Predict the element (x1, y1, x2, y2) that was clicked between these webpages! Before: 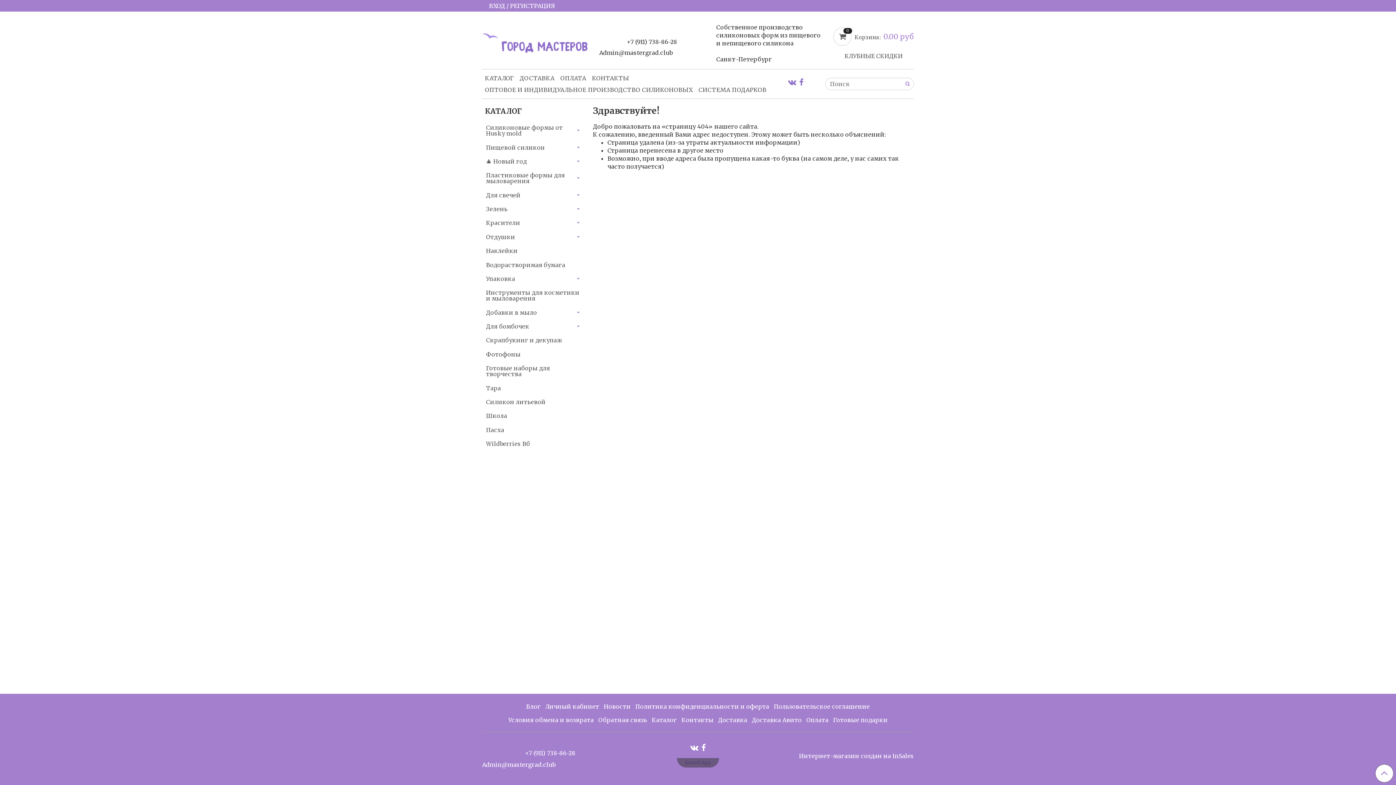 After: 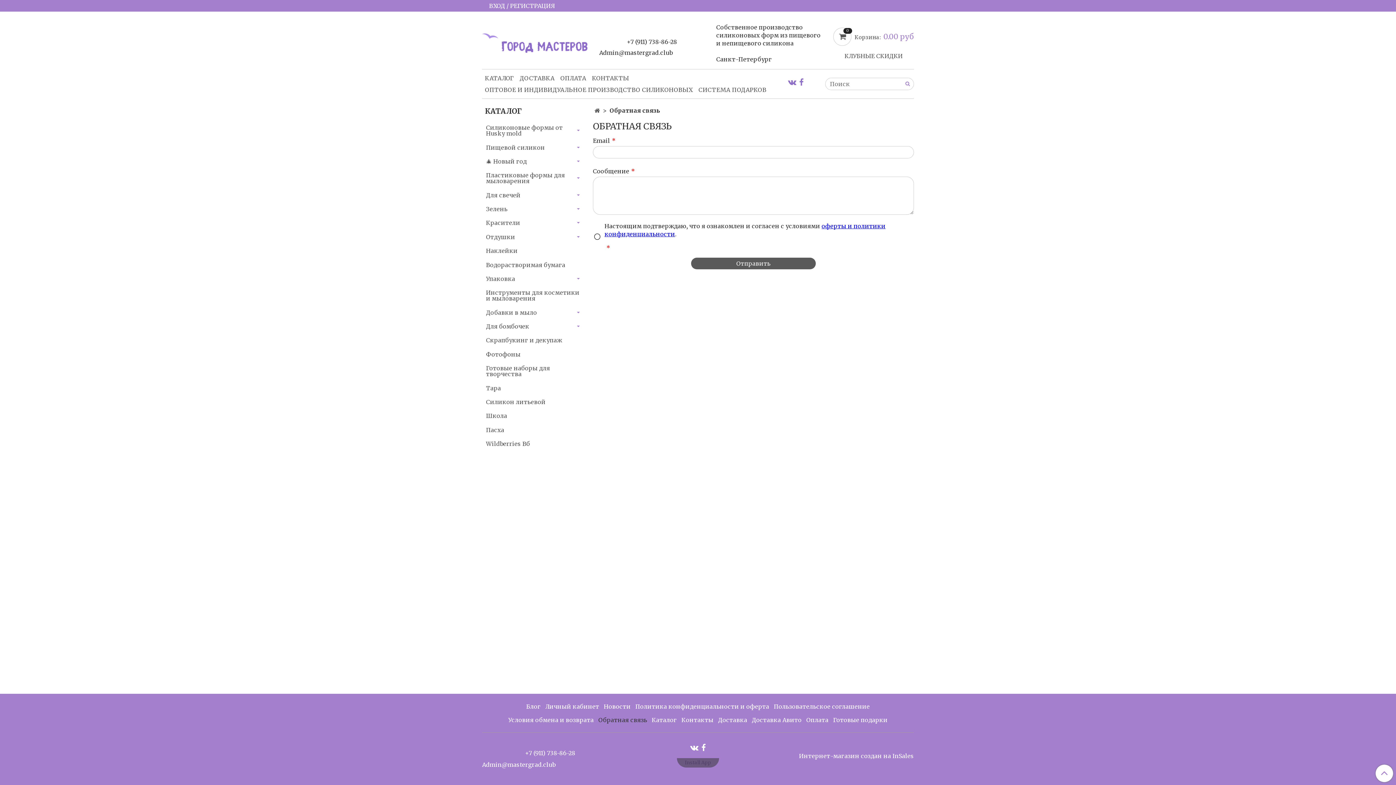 Action: label: Обратная связь bbox: (597, 714, 648, 726)